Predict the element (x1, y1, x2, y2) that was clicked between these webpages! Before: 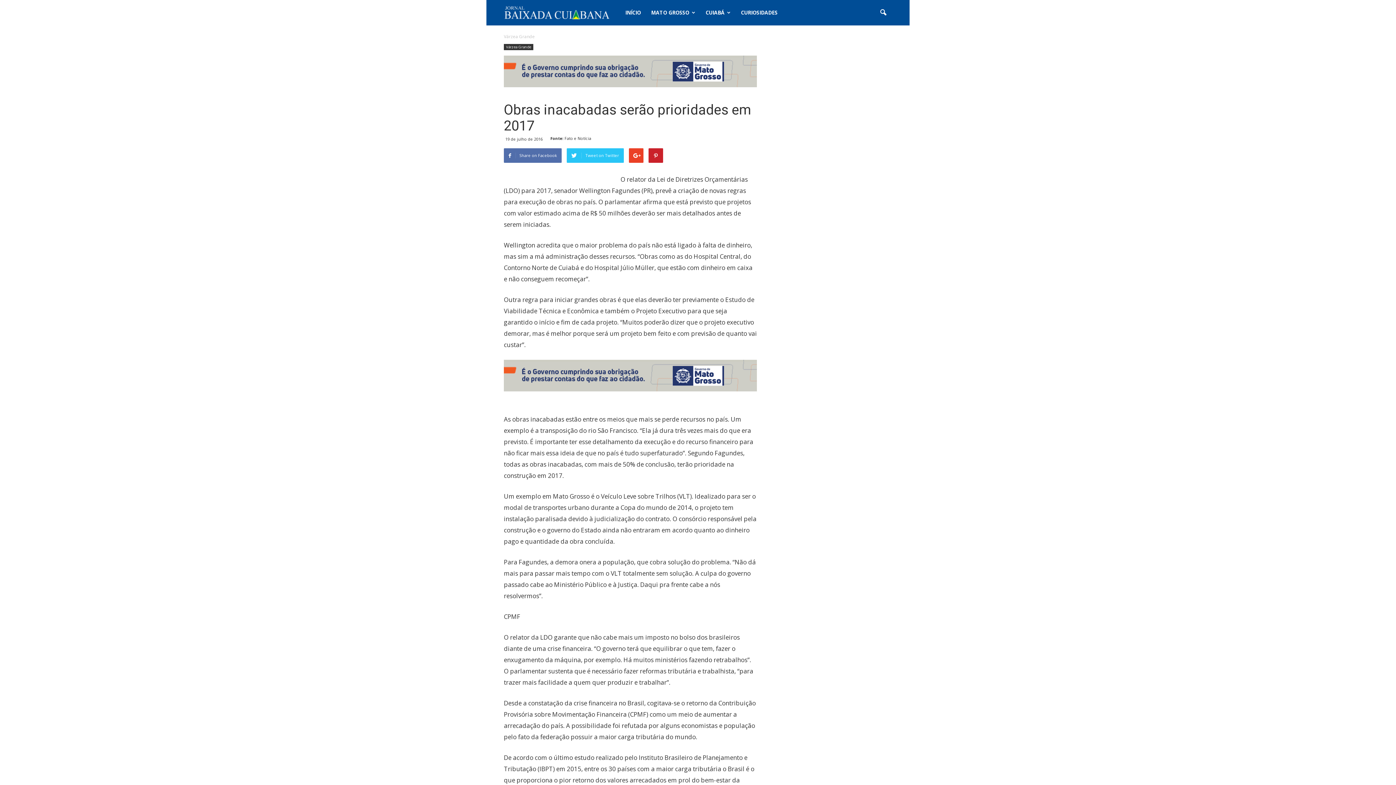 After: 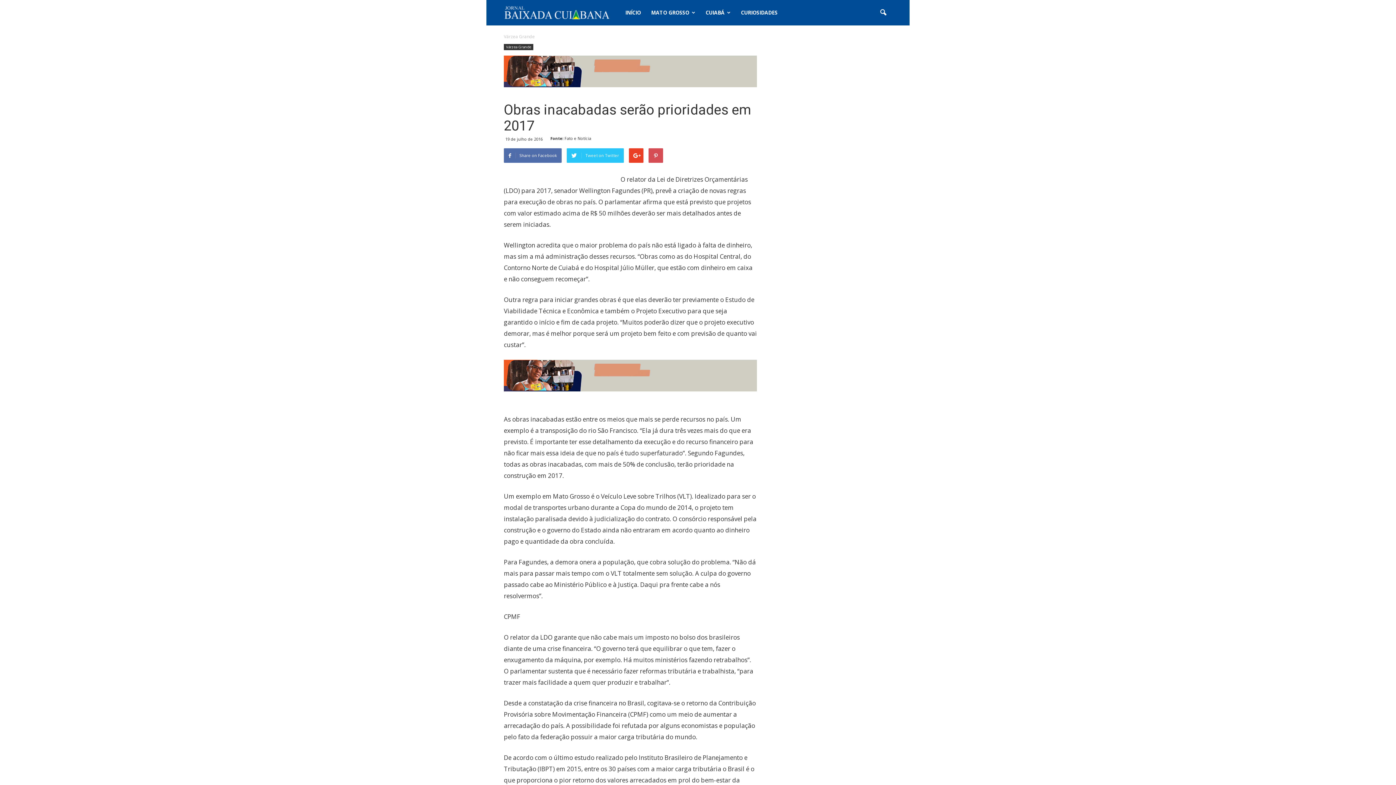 Action: bbox: (648, 148, 663, 162)